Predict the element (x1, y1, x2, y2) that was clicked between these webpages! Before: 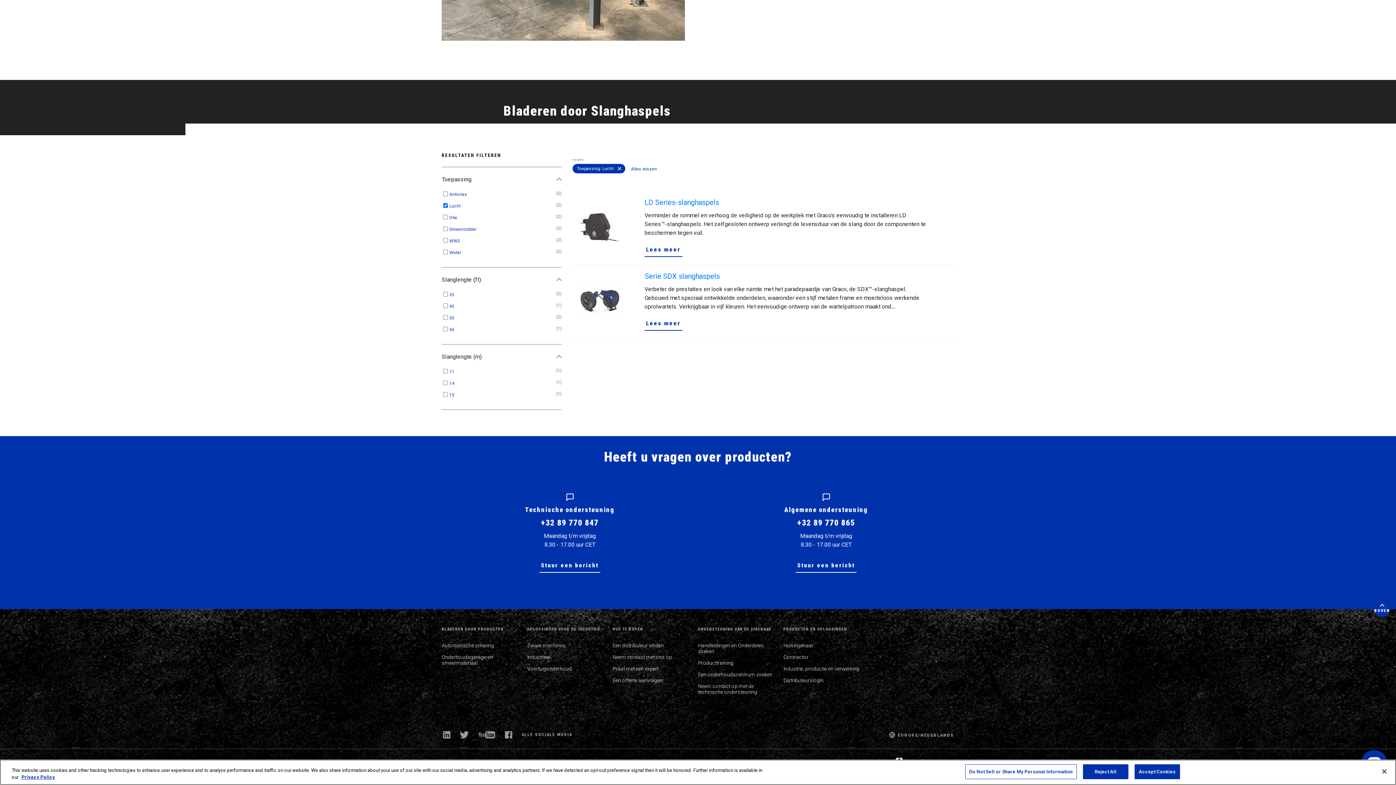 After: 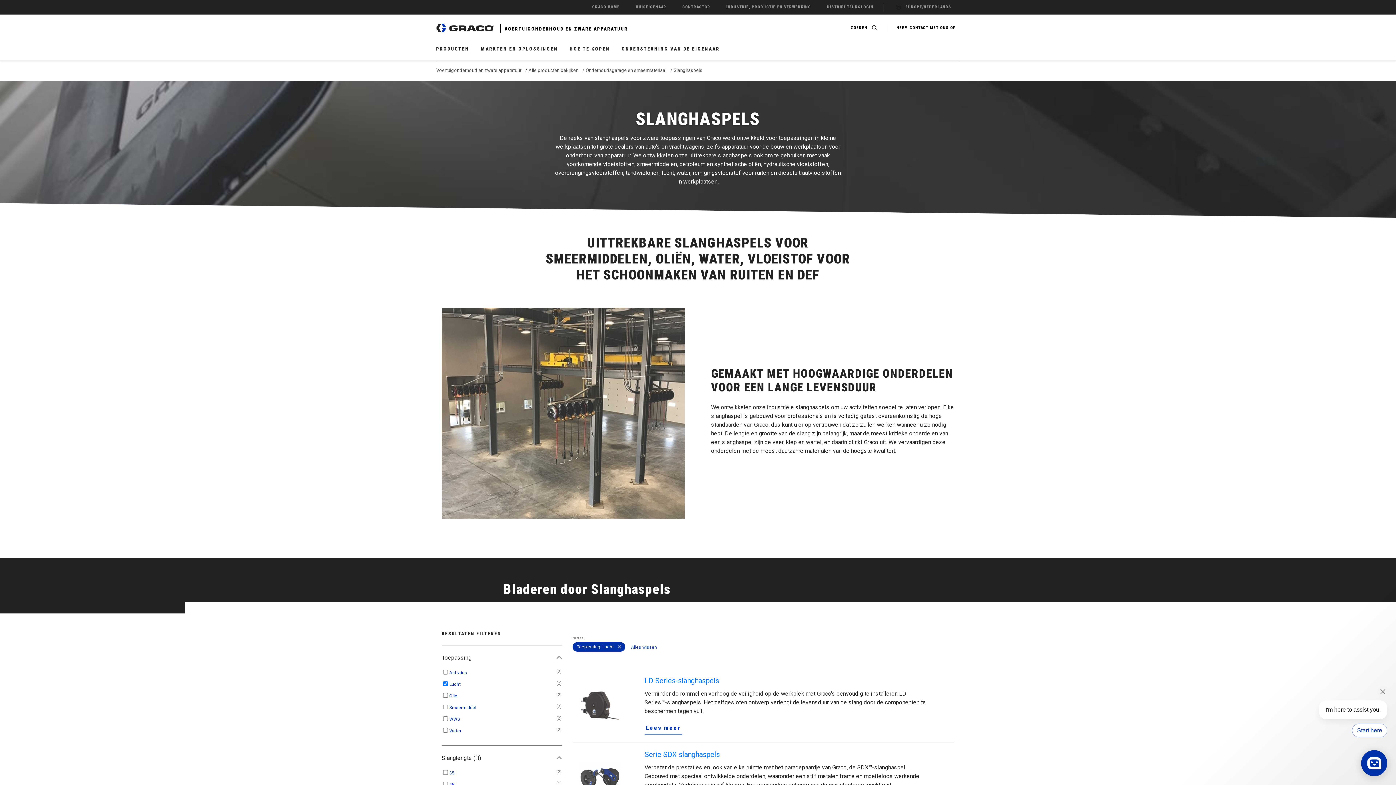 Action: bbox: (1373, 600, 1390, 616) label: BOVEN